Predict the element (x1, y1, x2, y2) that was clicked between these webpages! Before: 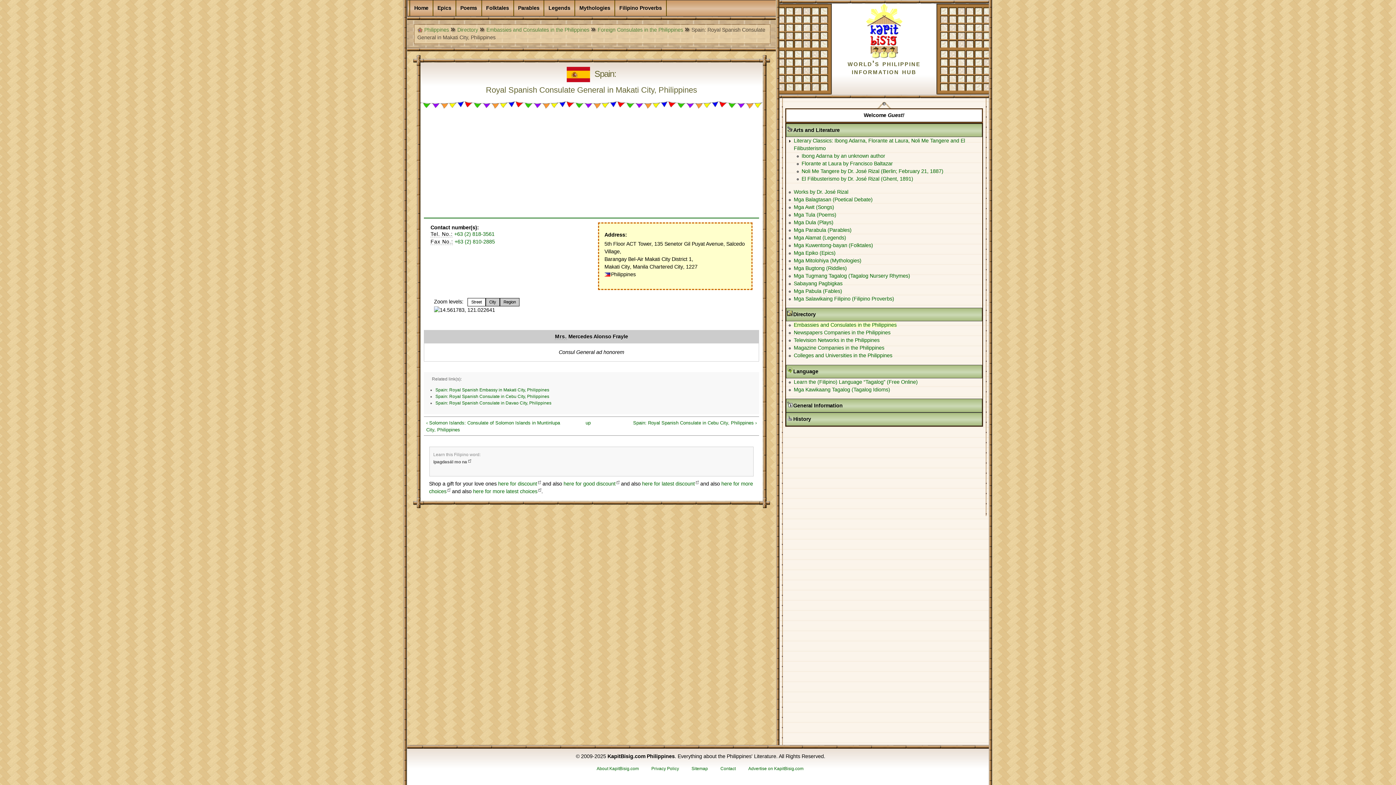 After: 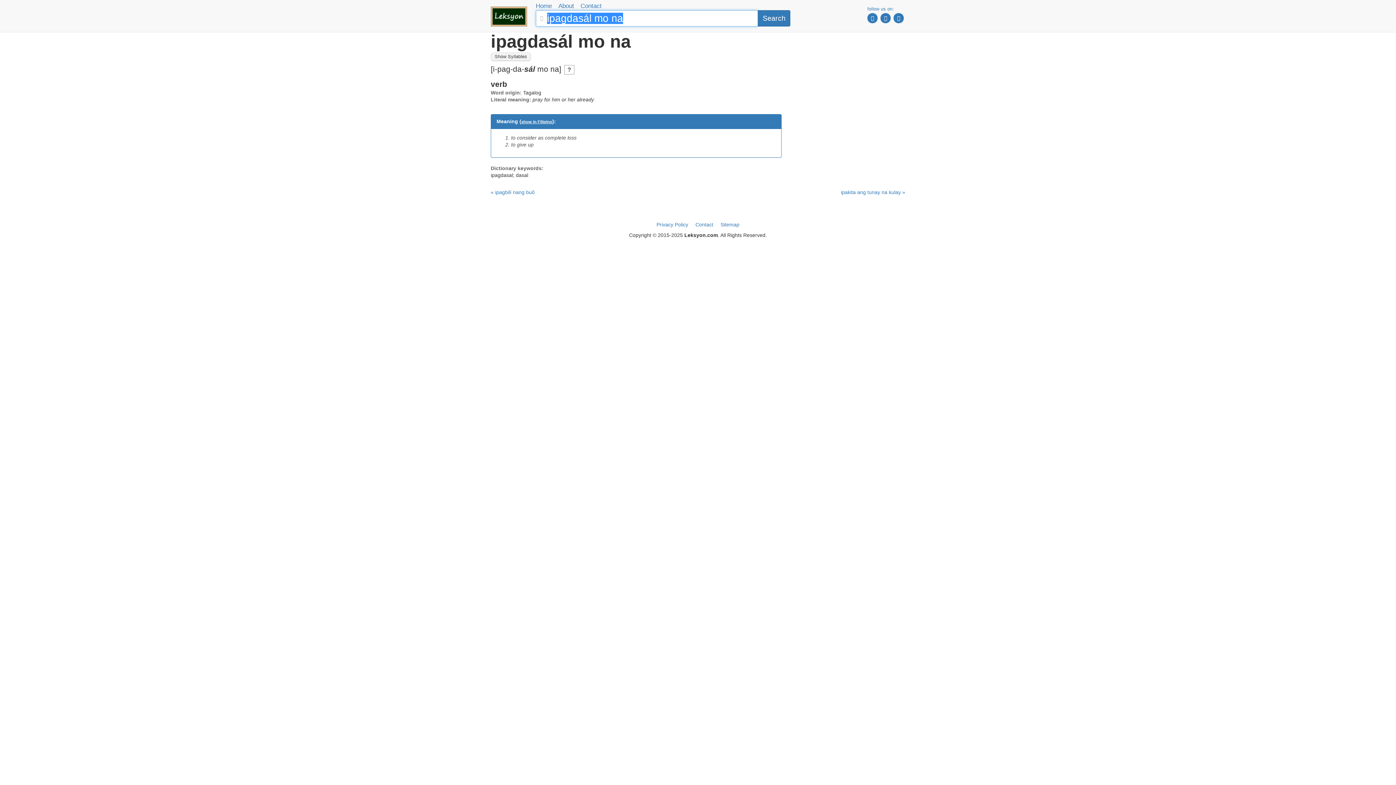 Action: label: ipagdasál mo na bbox: (433, 459, 471, 464)